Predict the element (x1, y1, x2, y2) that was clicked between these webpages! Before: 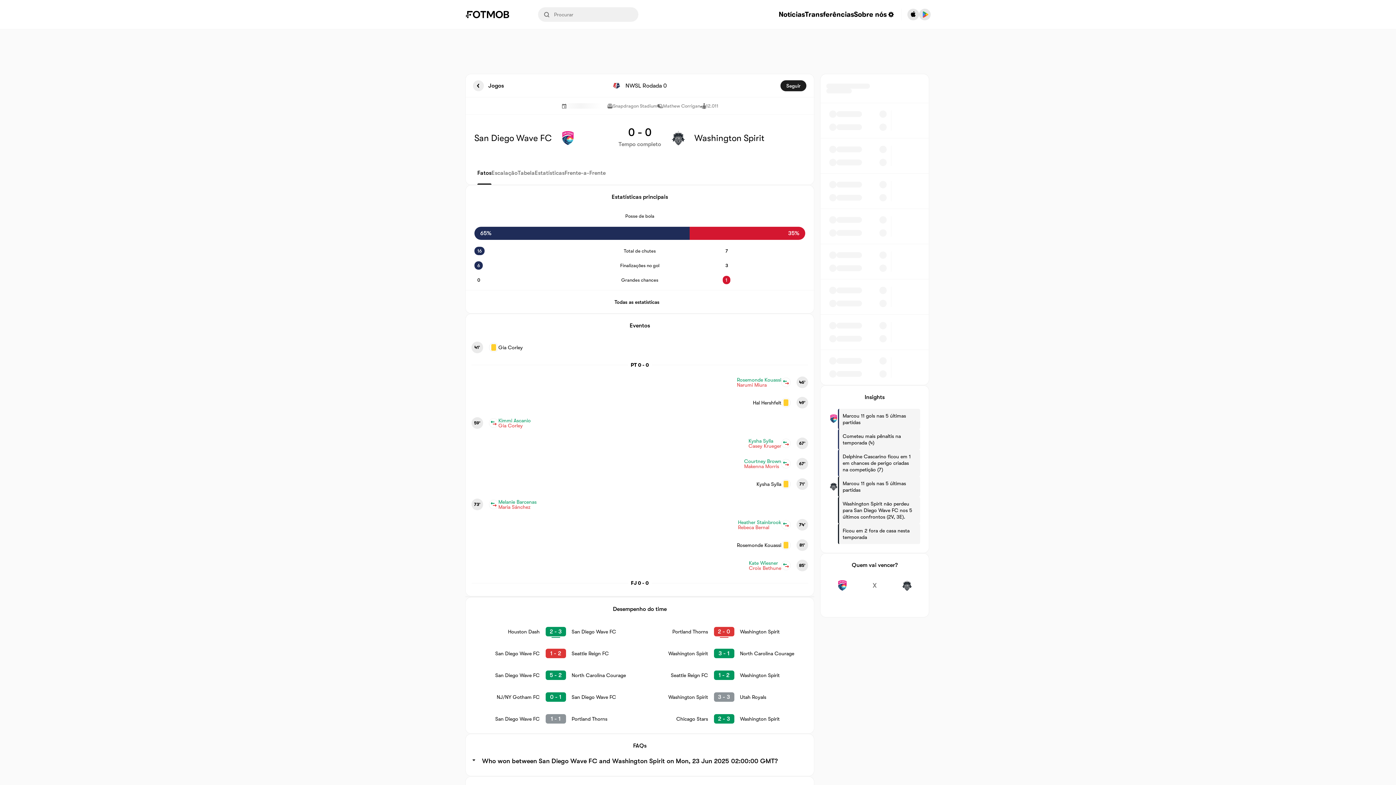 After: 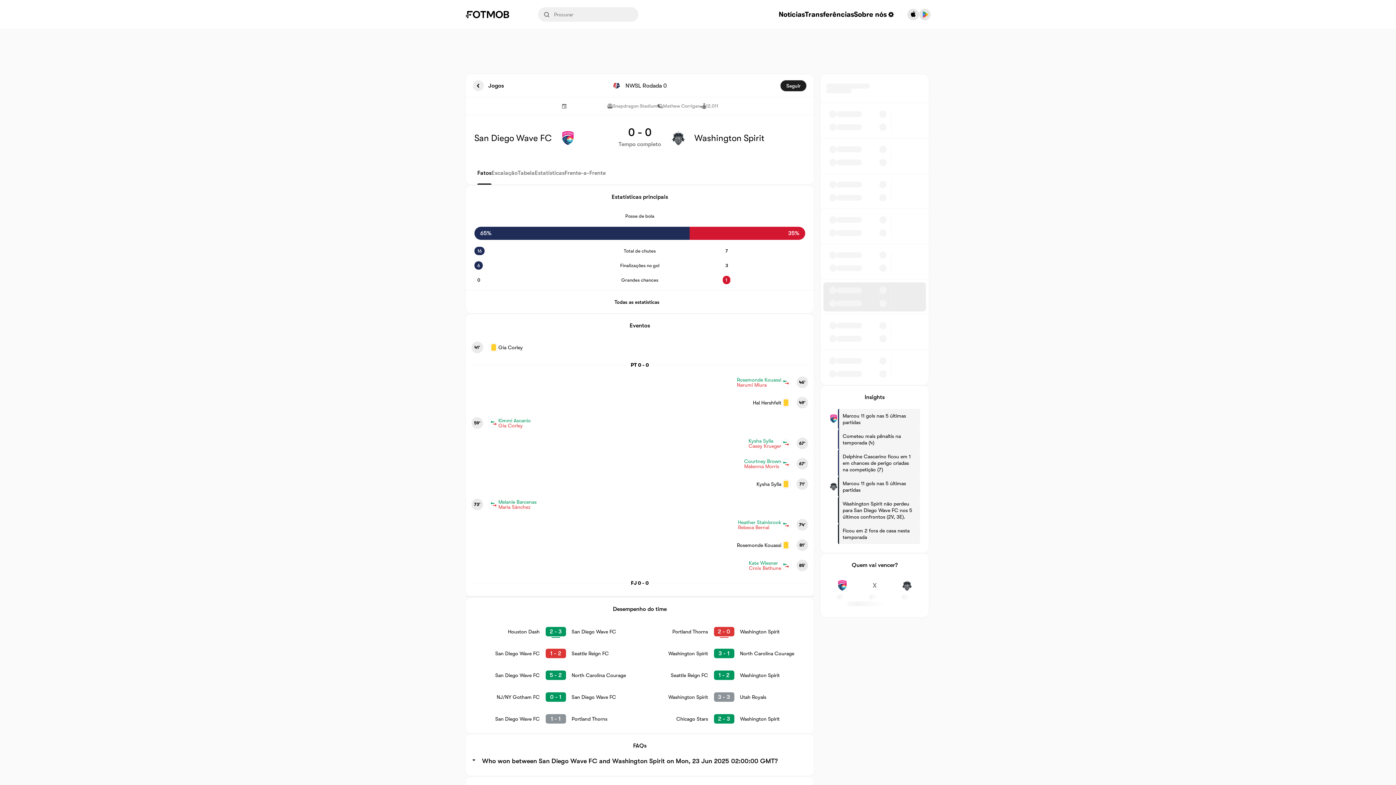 Action: bbox: (823, 282, 926, 311)